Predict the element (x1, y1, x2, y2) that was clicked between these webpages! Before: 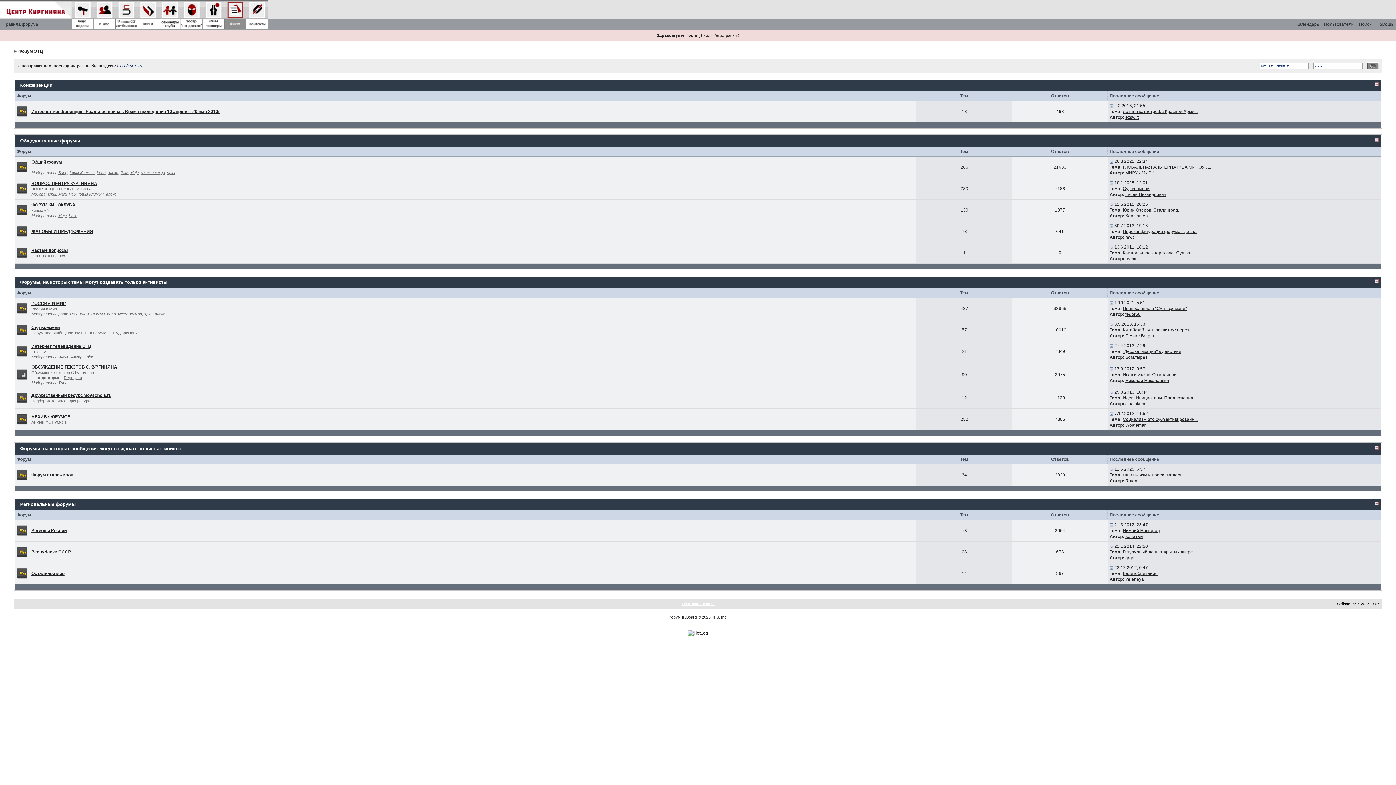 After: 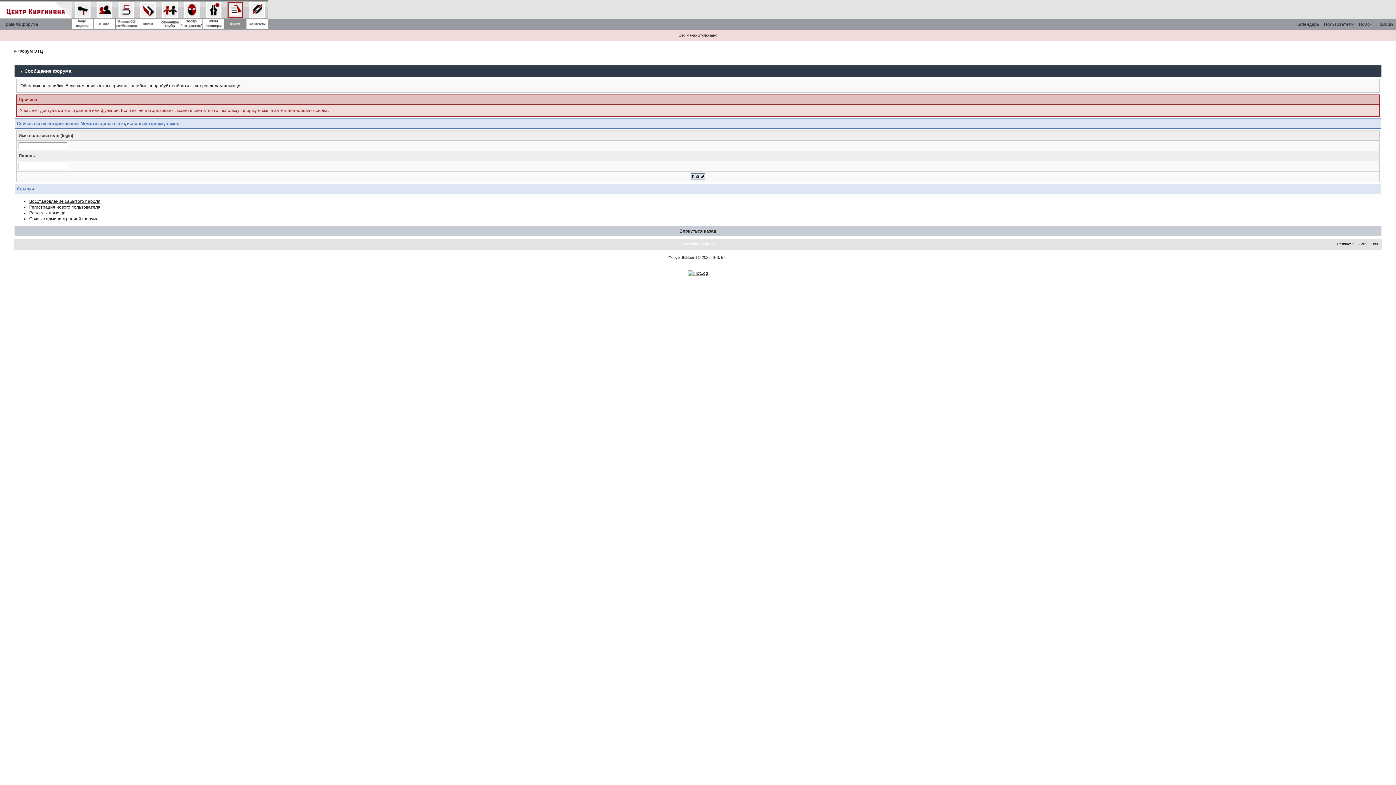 Action: bbox: (154, 312, 165, 316) label: алекс